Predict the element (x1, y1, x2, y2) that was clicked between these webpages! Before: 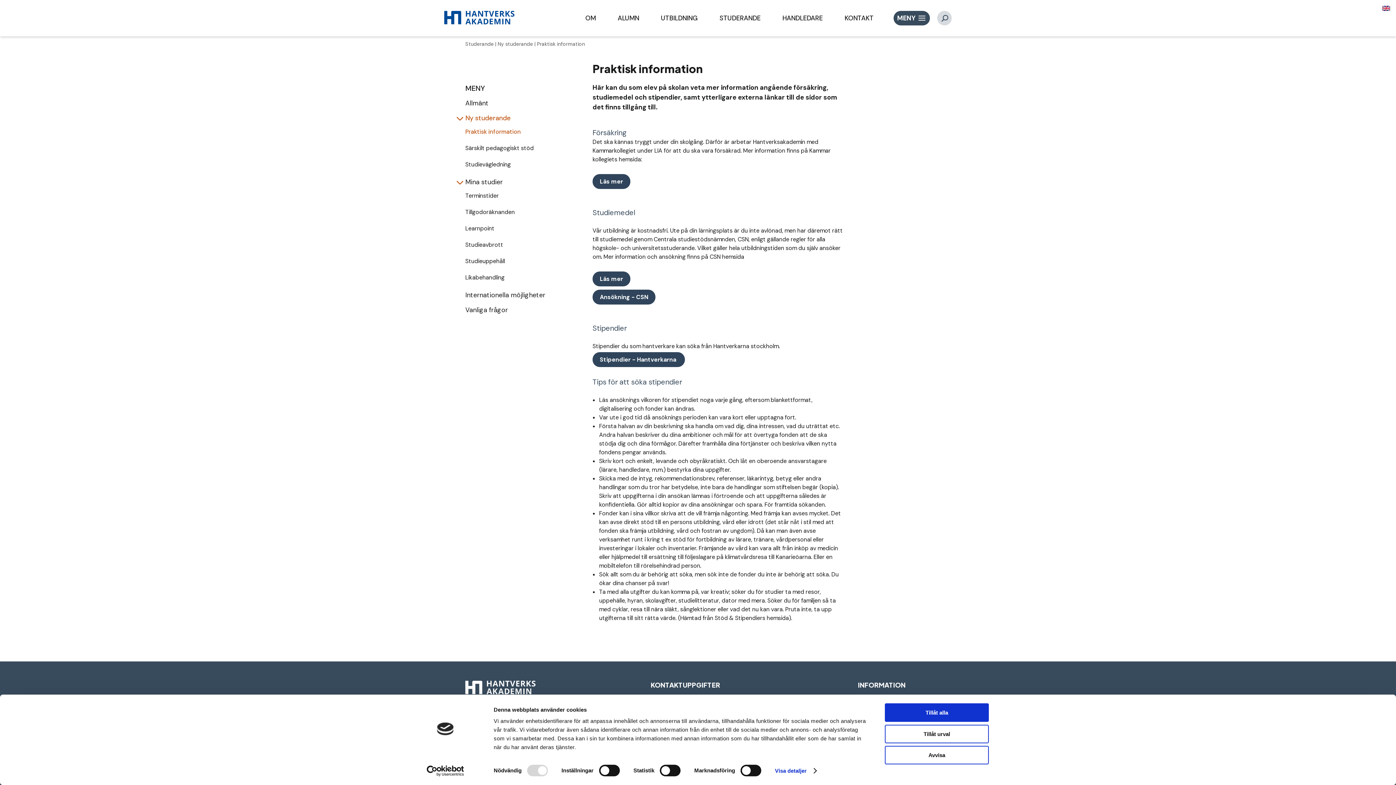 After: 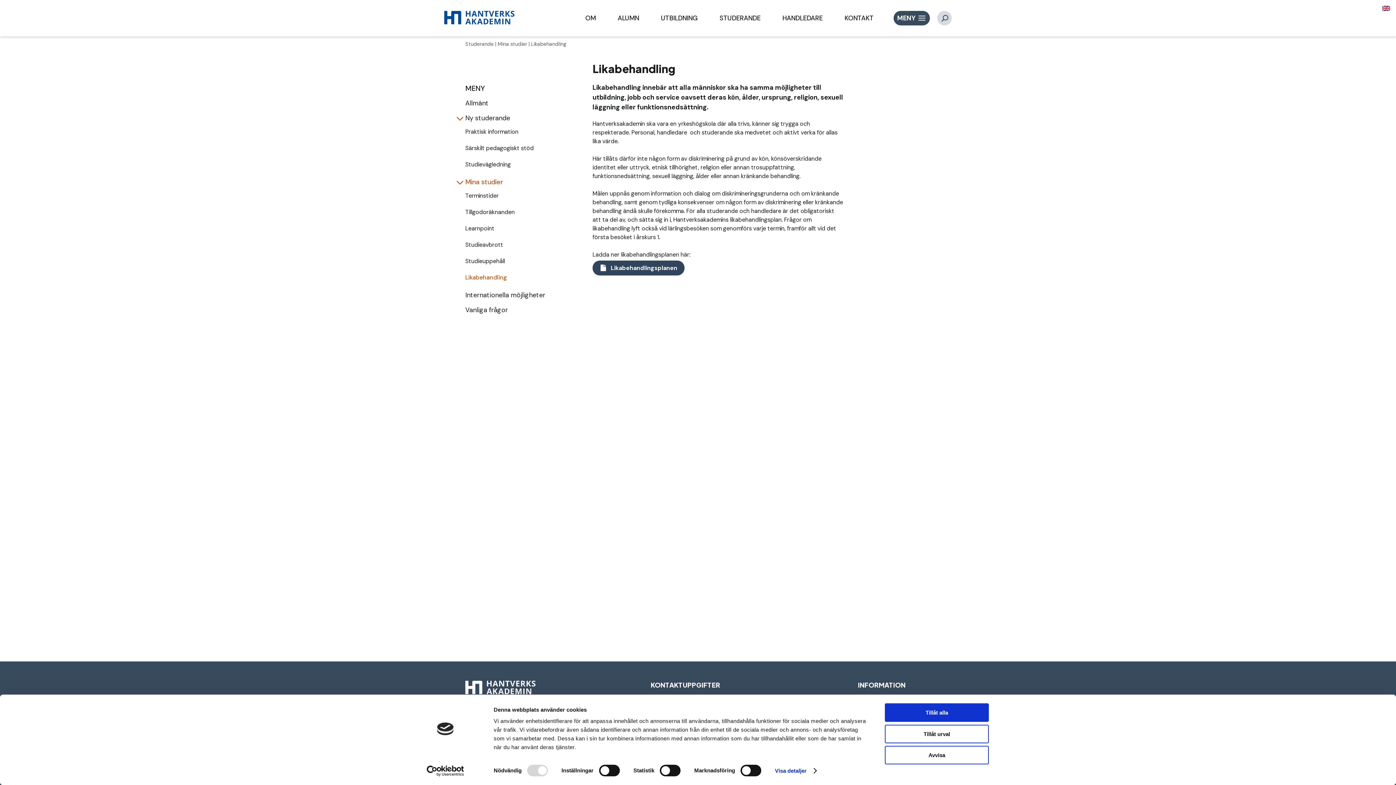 Action: bbox: (465, 274, 574, 281) label: Likabehandling